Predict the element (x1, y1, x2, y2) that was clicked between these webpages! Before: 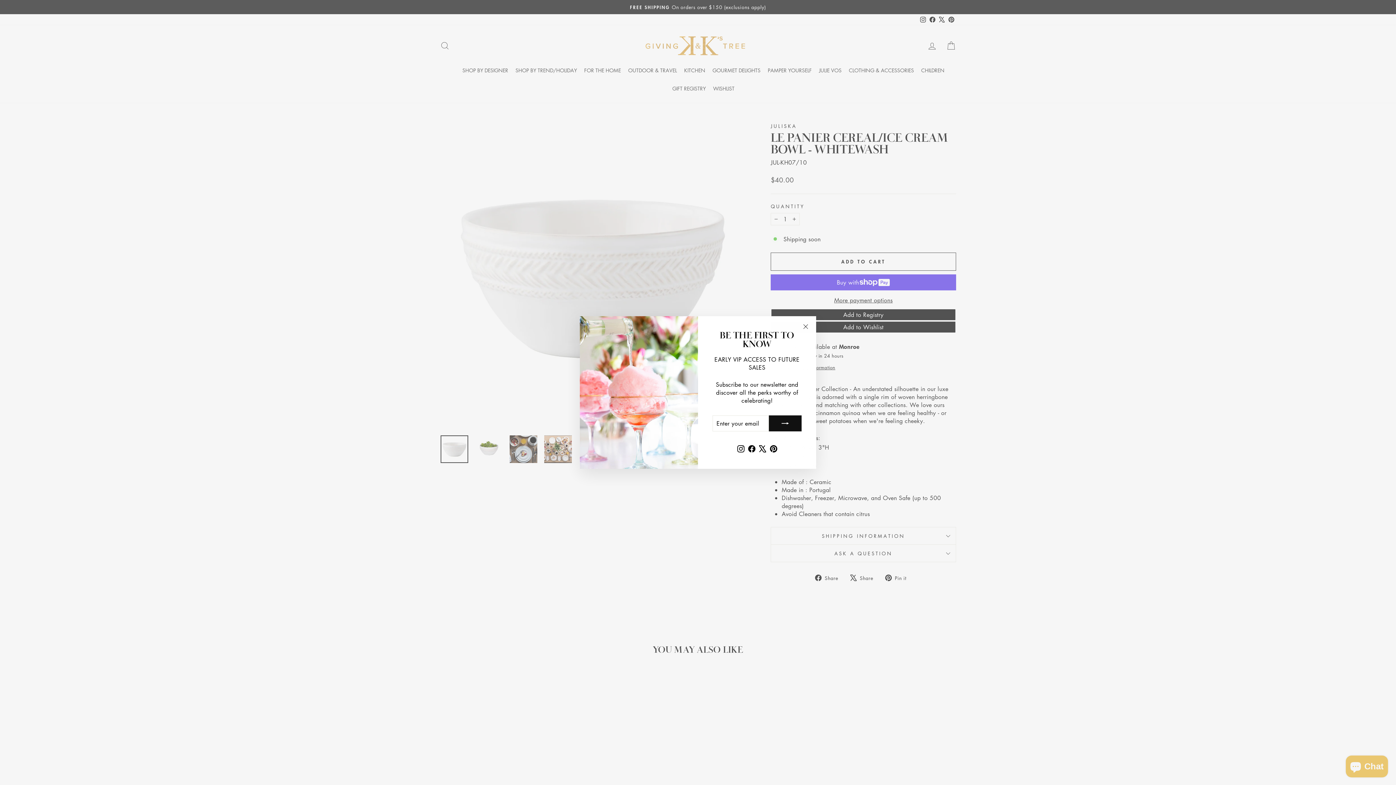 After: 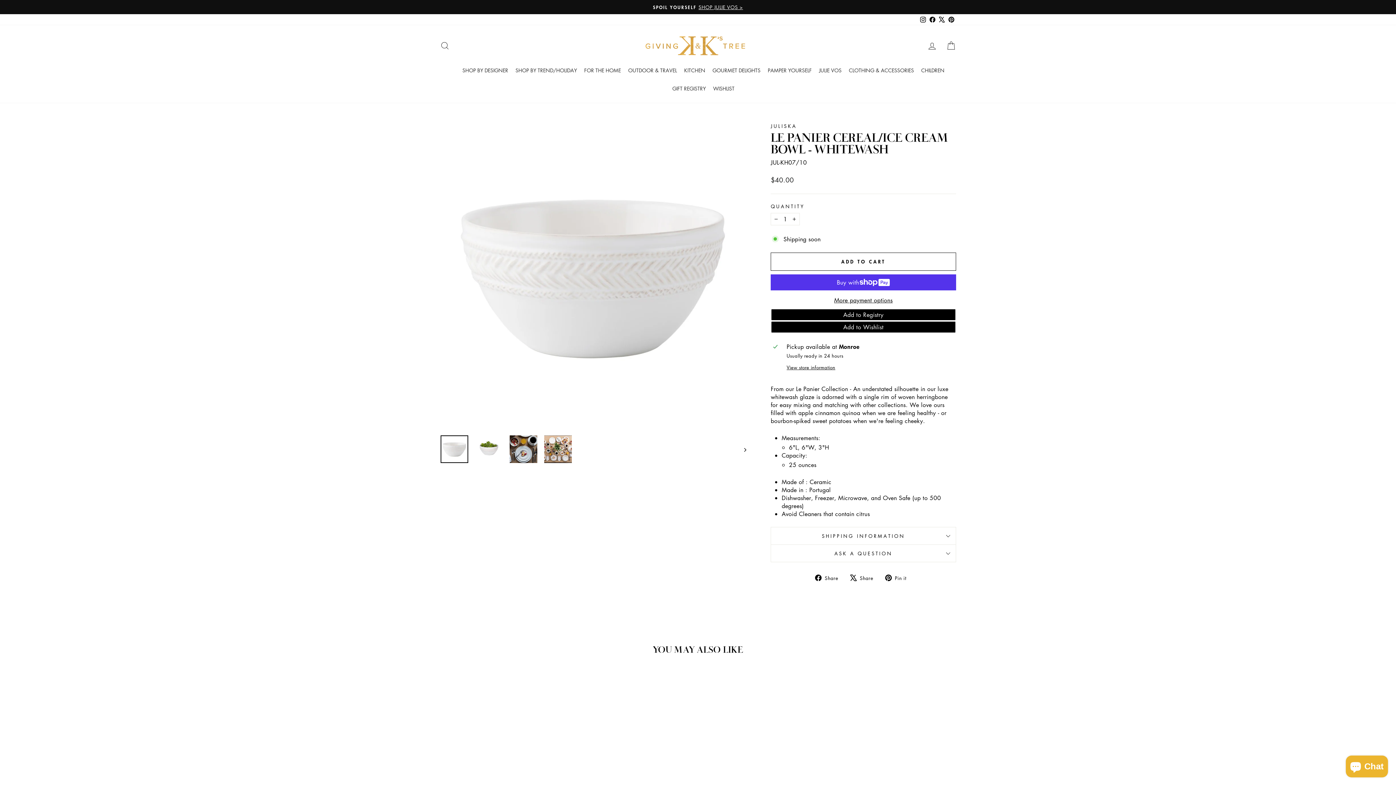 Action: bbox: (798, 320, 812, 333) label: "Close (esc)"